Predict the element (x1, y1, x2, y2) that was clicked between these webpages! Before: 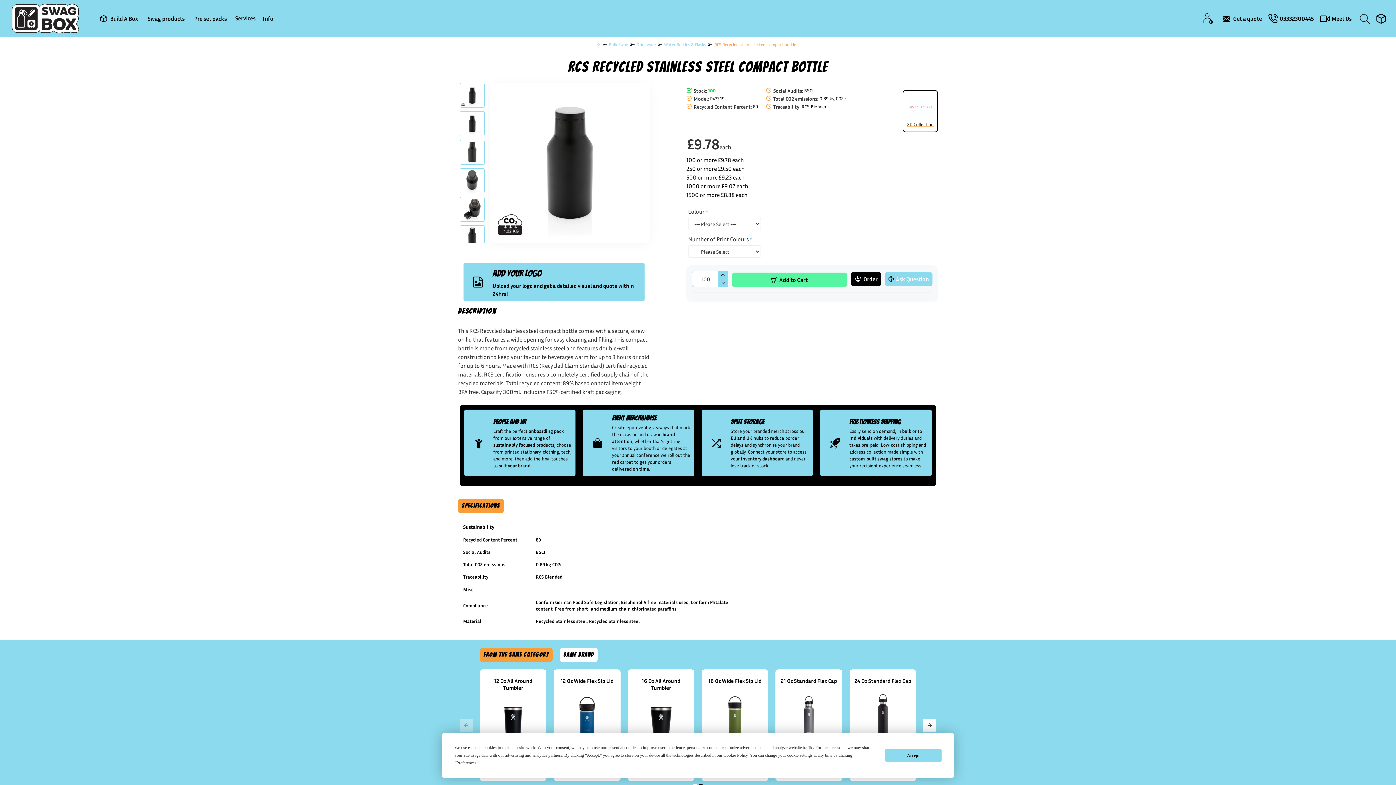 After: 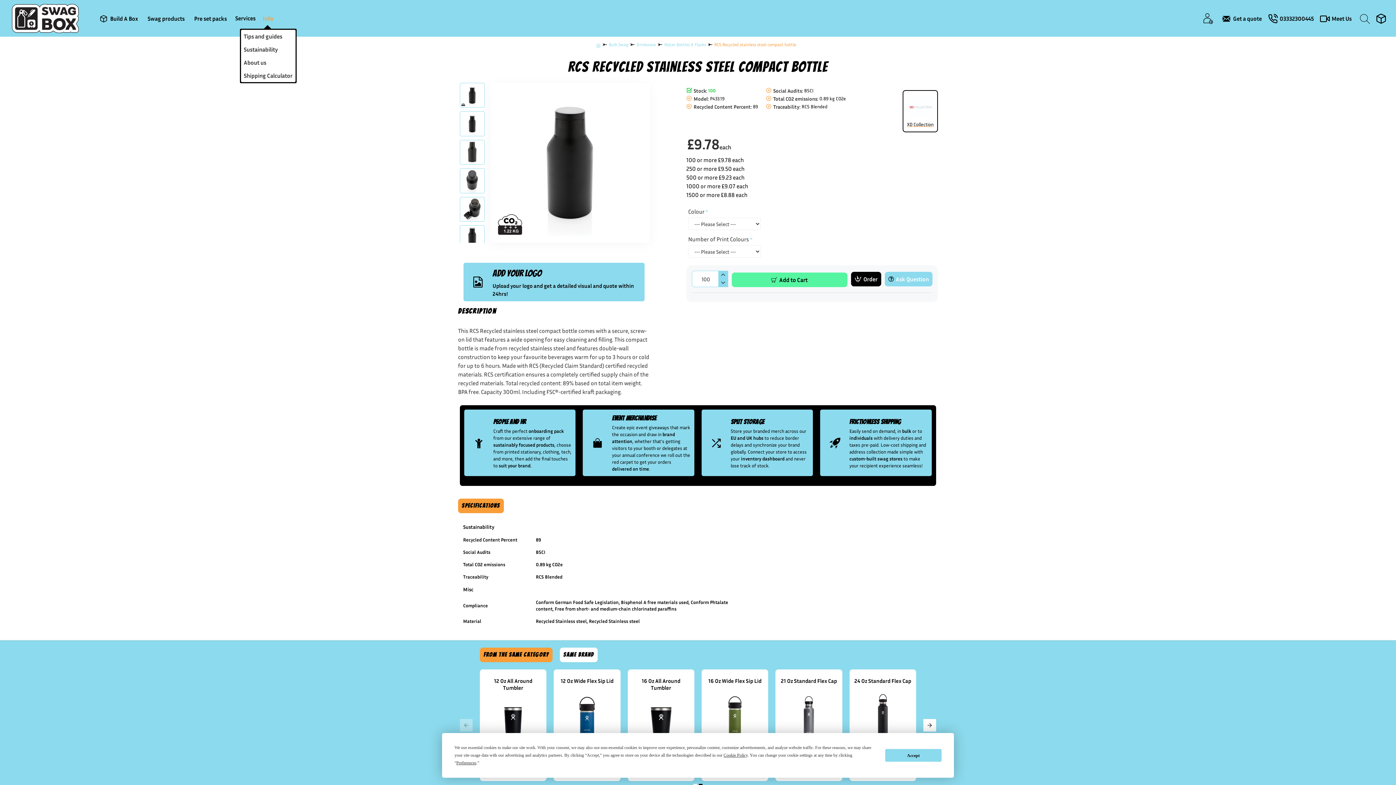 Action: label: Info bbox: (261, 12, 275, 24)